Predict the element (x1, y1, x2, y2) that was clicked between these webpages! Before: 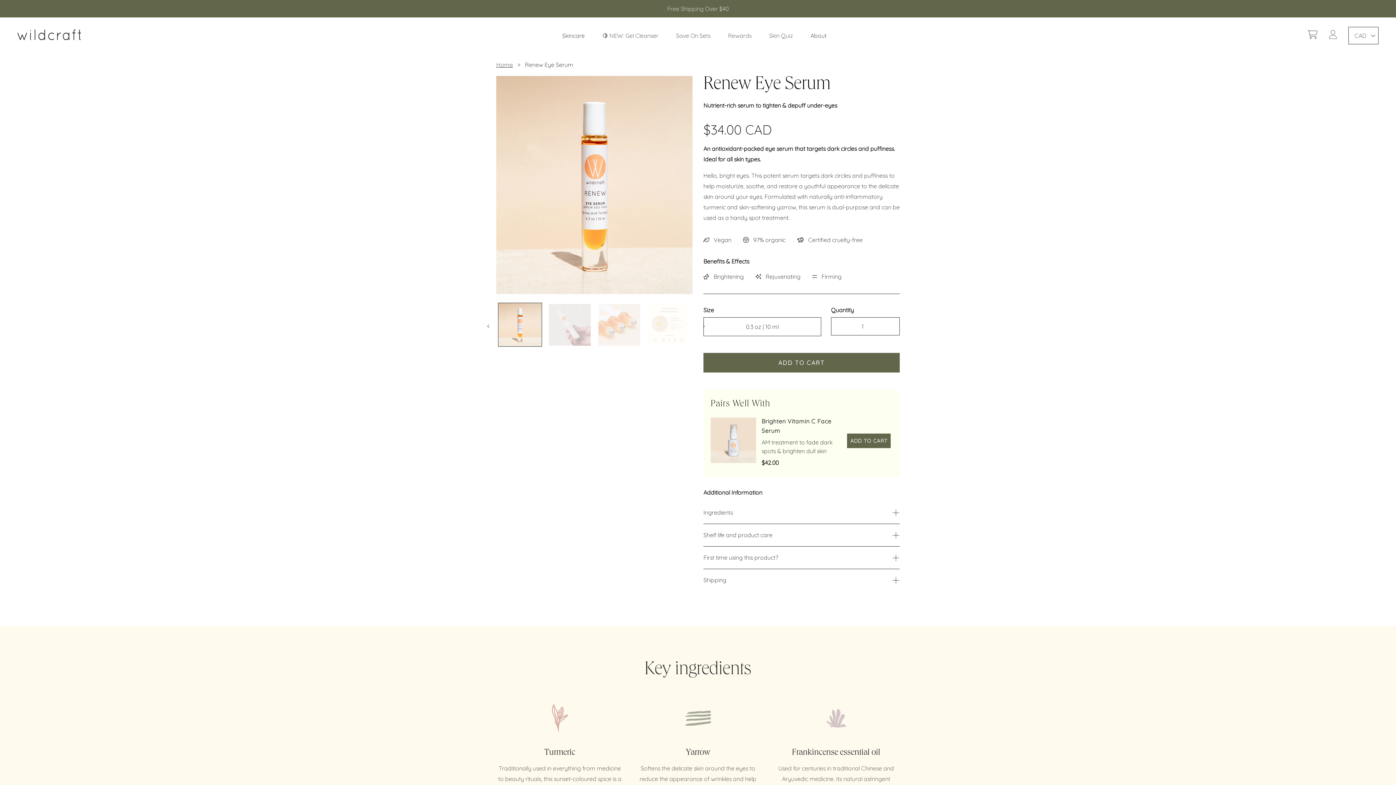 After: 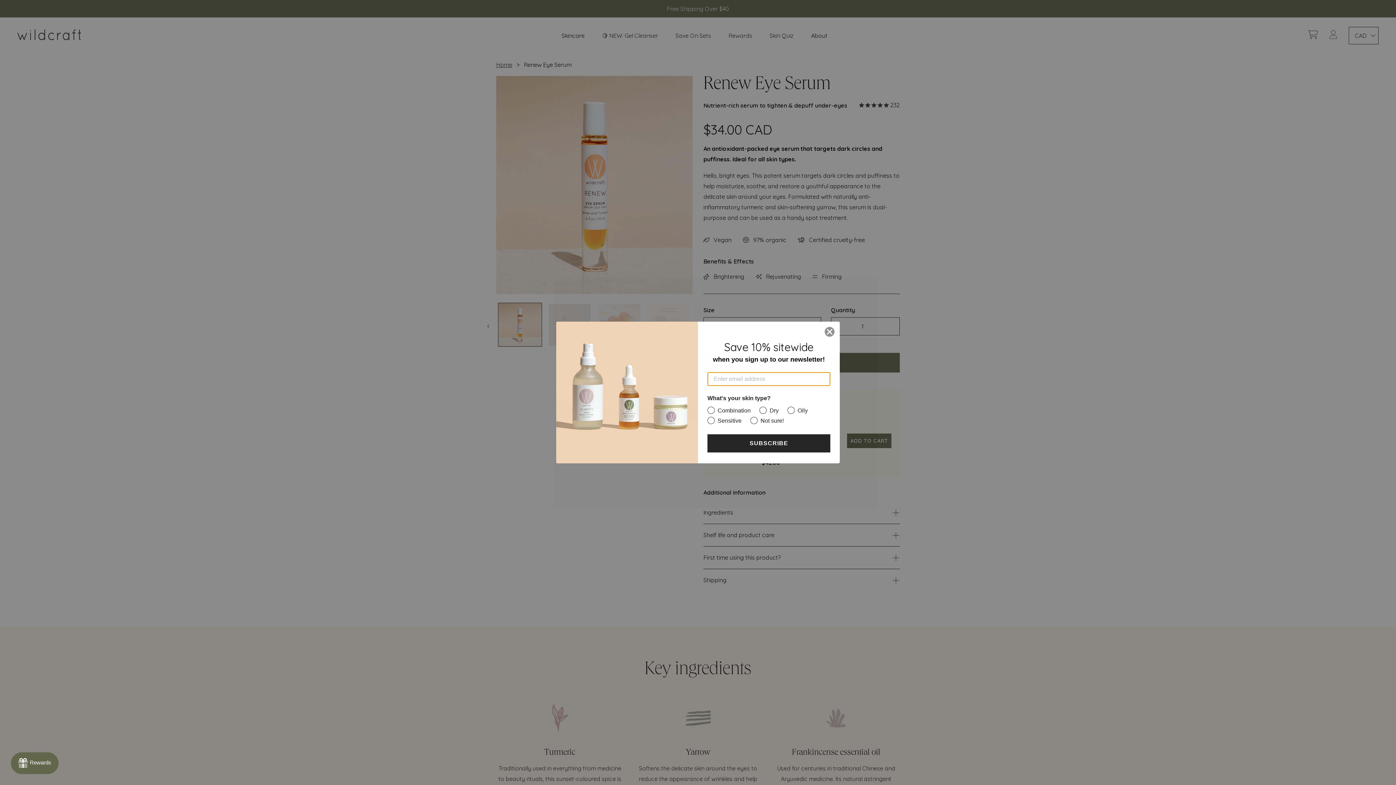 Action: label: ADD TO CART bbox: (847, 433, 890, 448)